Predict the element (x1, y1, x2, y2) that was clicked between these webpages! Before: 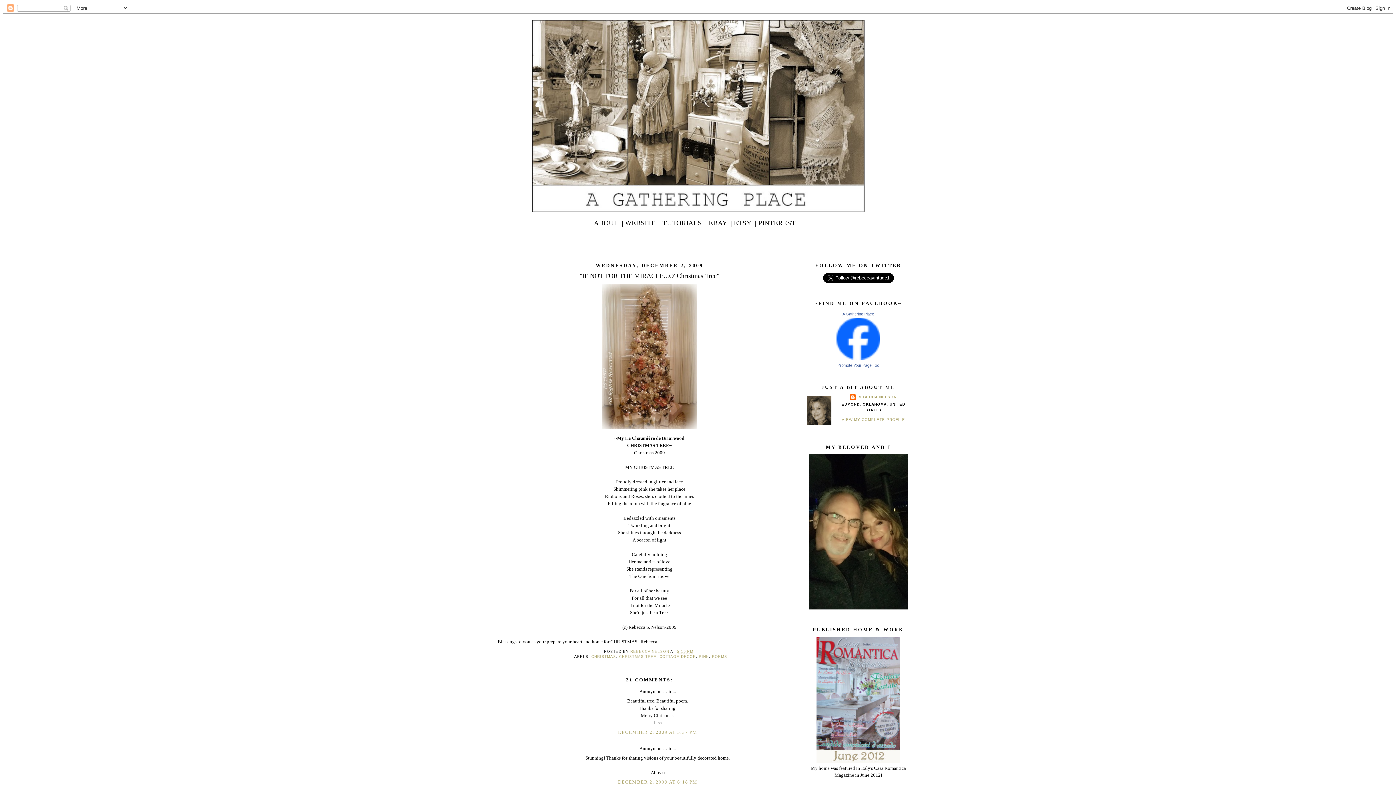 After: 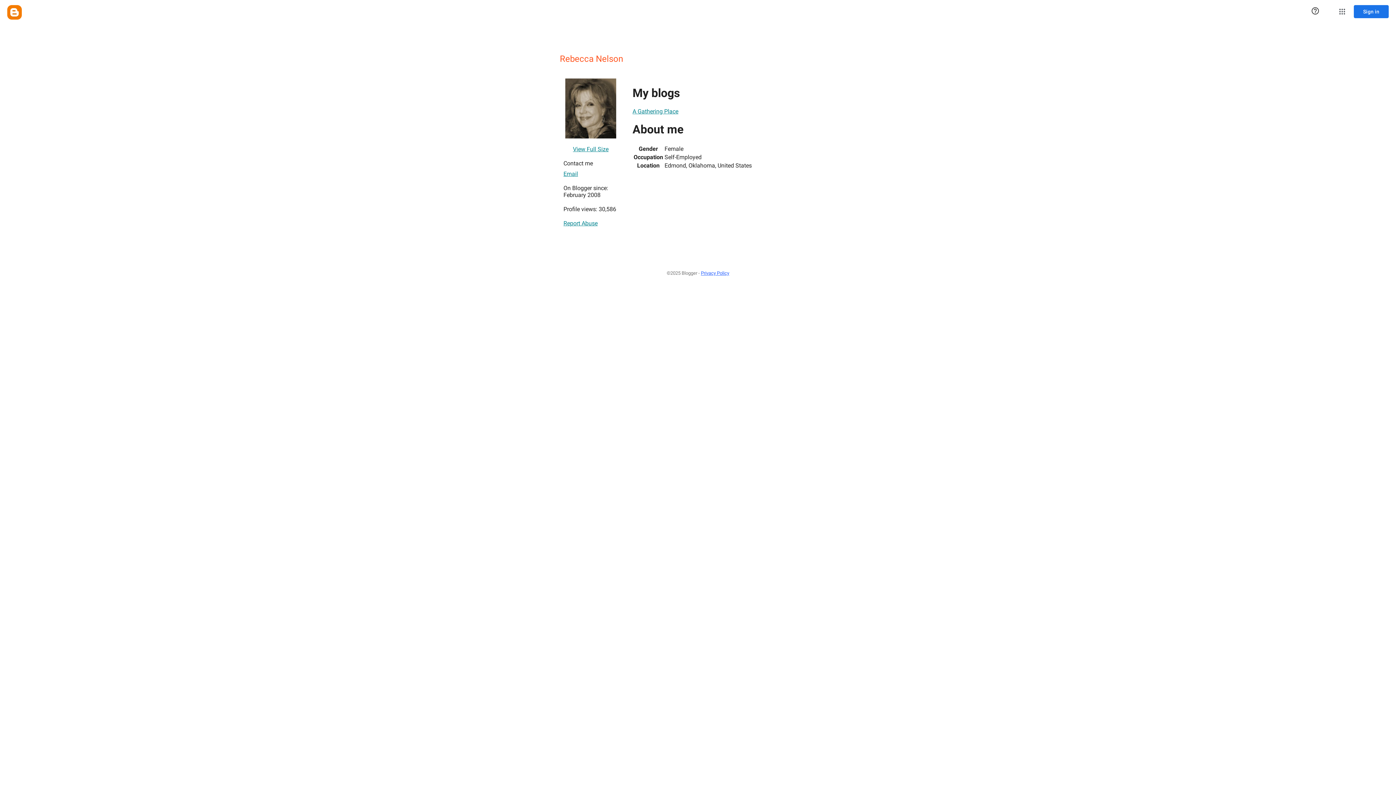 Action: bbox: (850, 394, 896, 401) label: REBECCA NELSON